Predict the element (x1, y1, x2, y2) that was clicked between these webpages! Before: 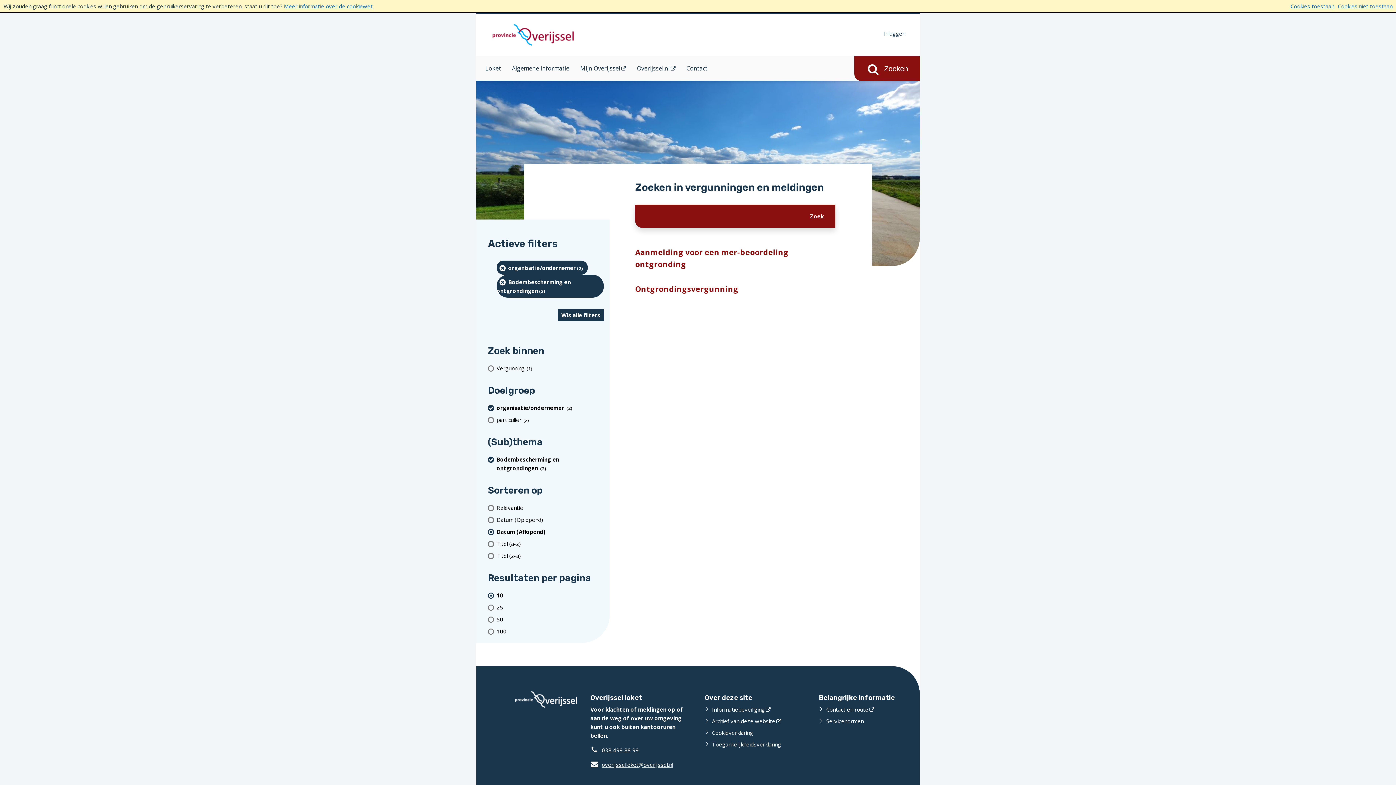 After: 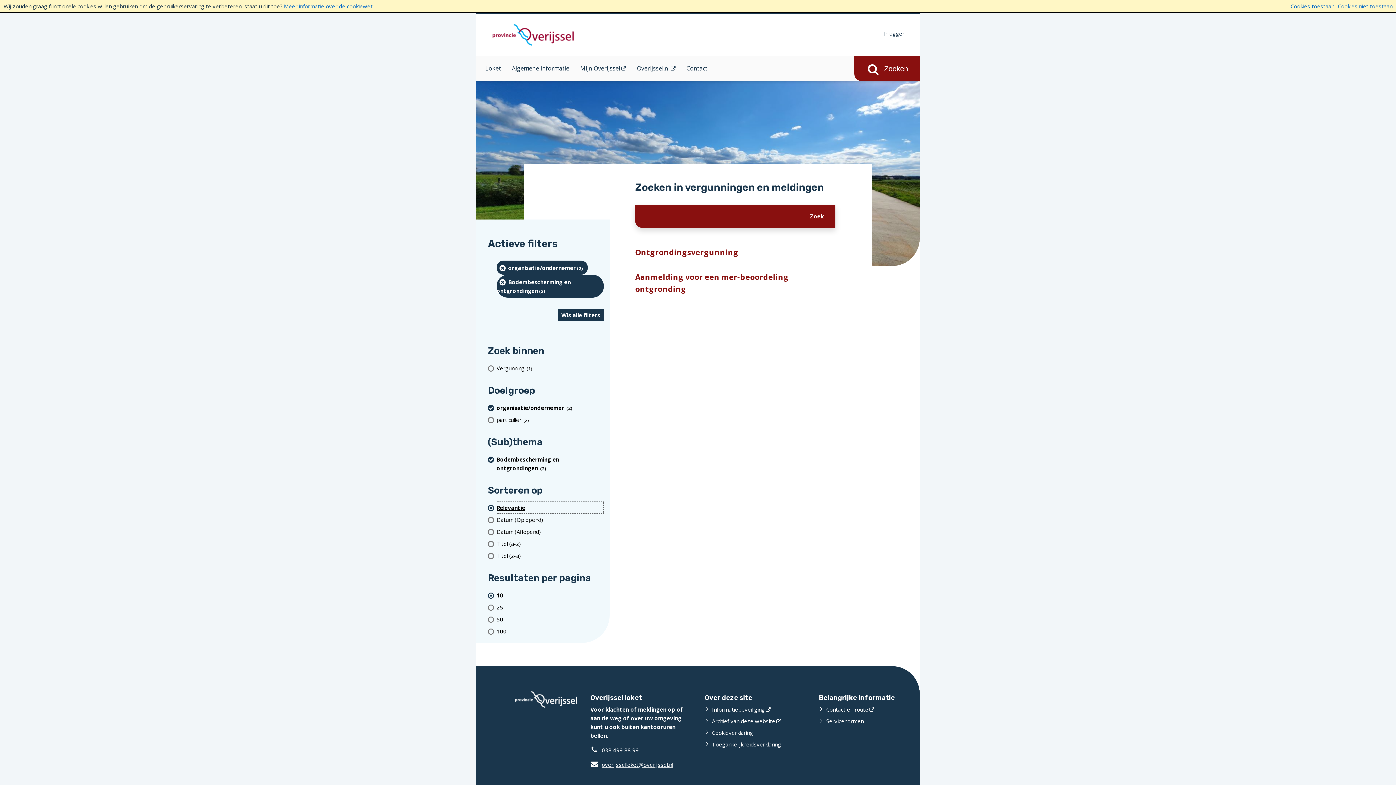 Action: label: Relevantie bbox: (496, 501, 604, 513)